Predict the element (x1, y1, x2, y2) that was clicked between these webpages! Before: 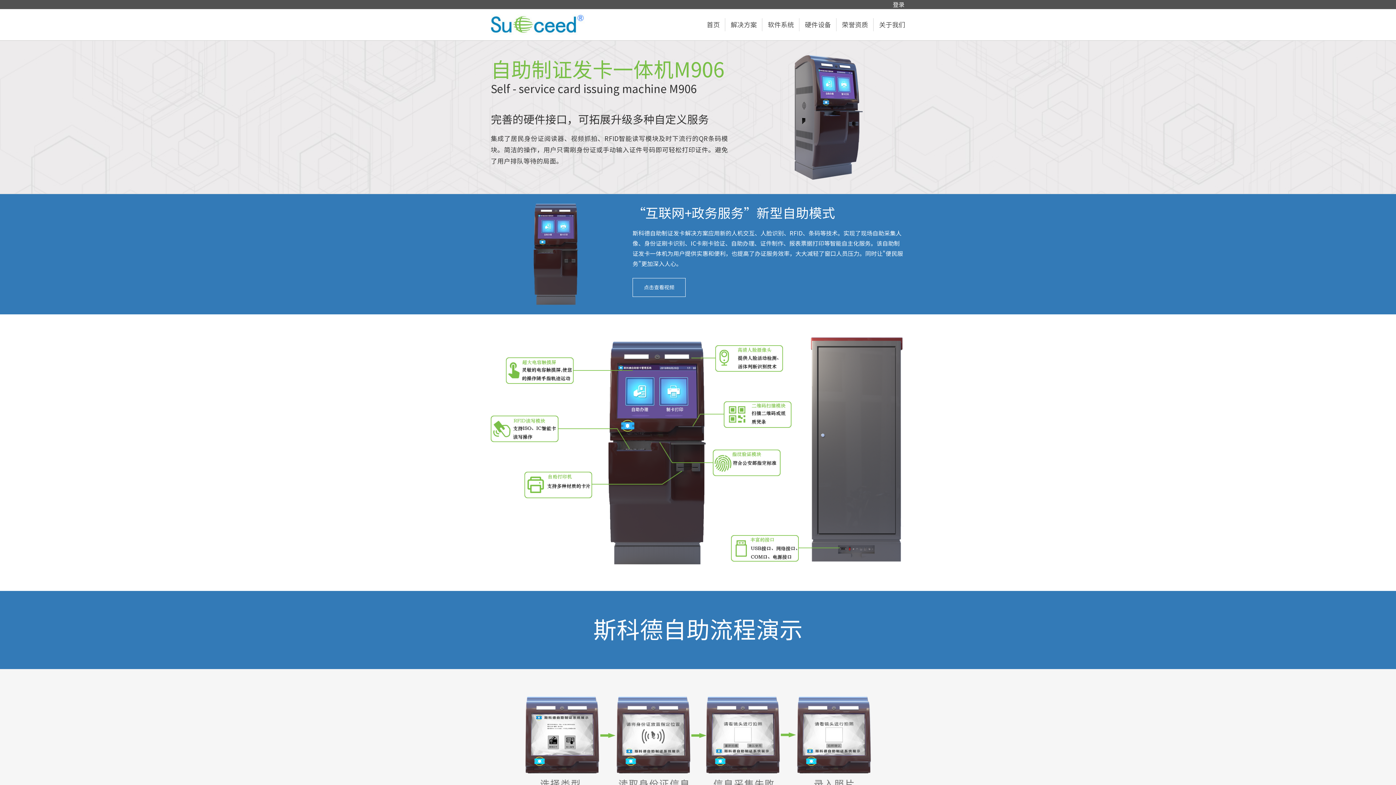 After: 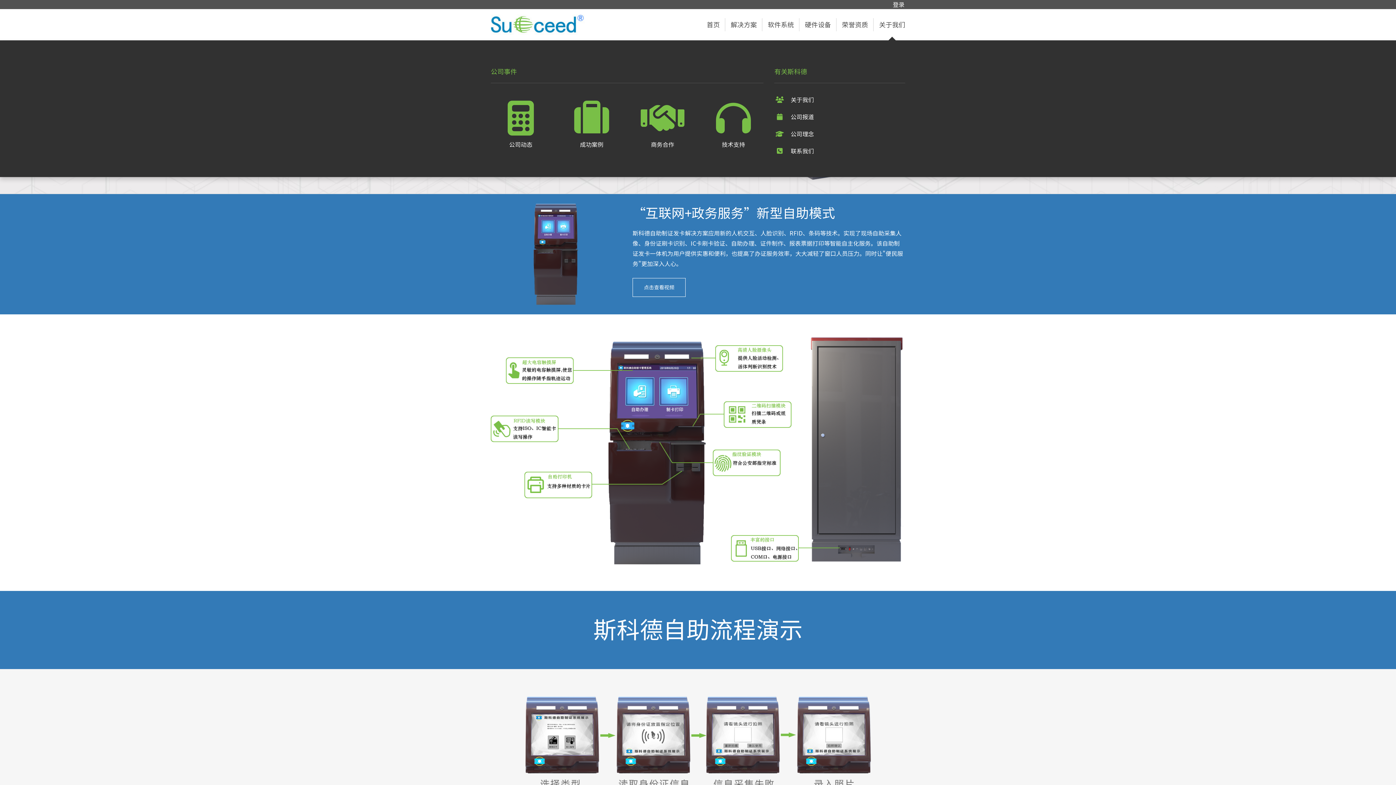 Action: label: 关于我们 bbox: (873, 9, 910, 40)